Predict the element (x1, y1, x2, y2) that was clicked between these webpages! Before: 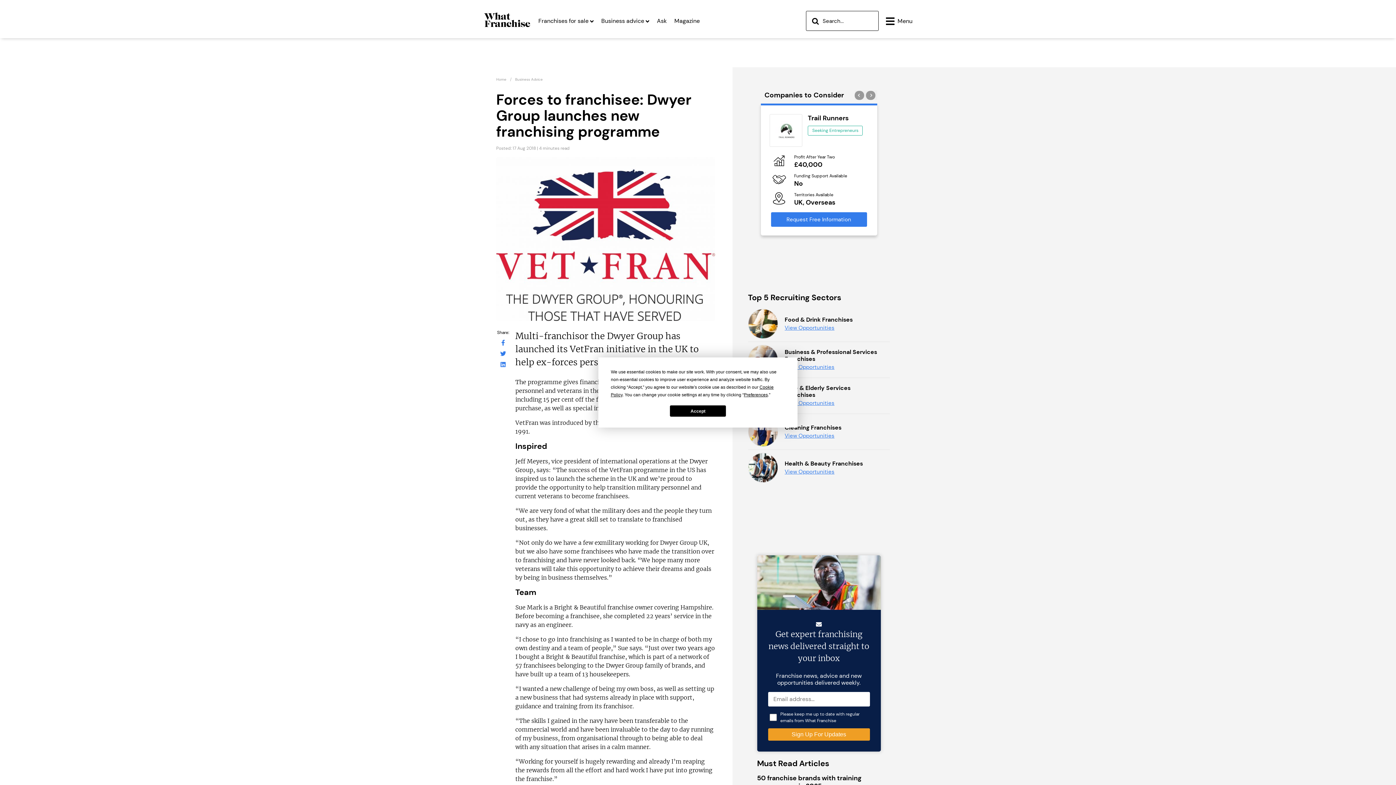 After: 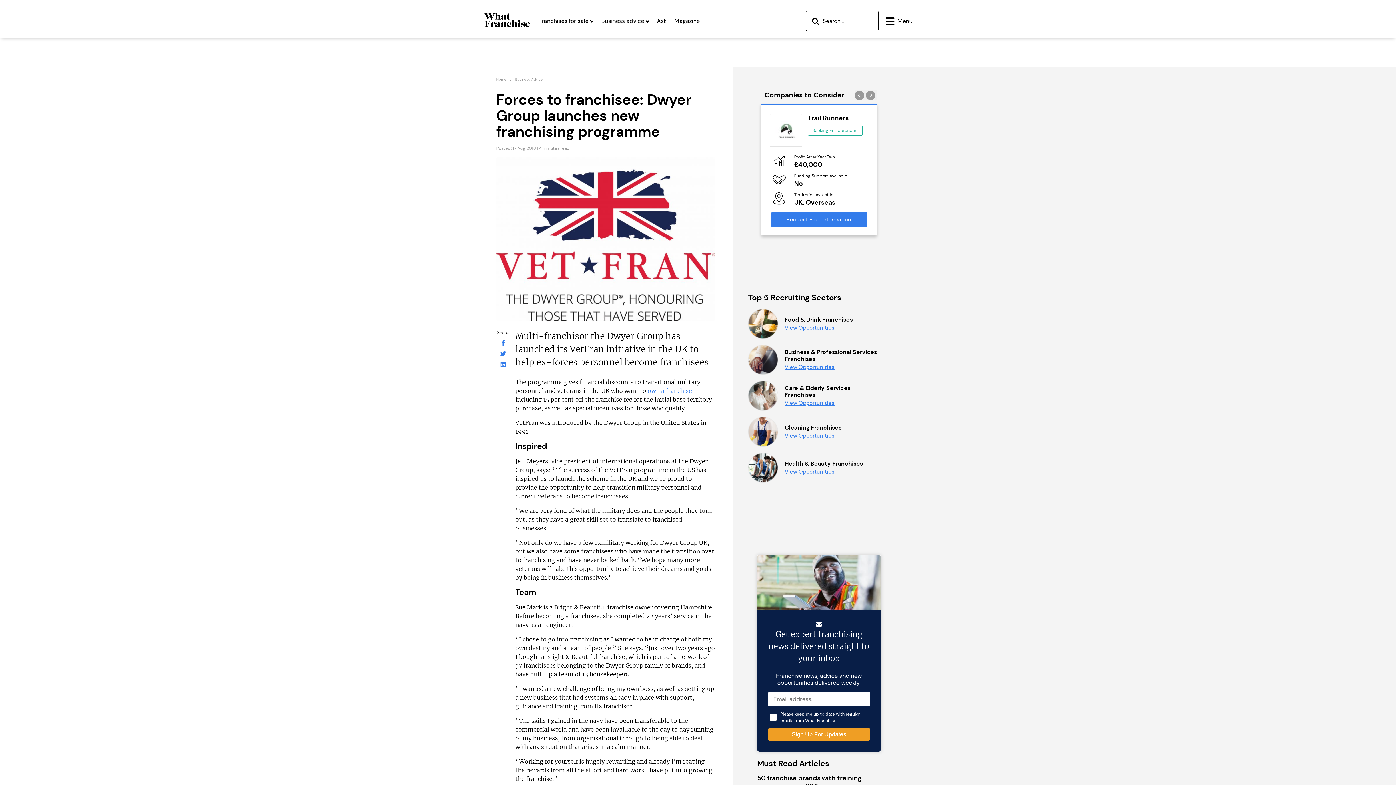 Action: bbox: (670, 405, 726, 416) label: Accept